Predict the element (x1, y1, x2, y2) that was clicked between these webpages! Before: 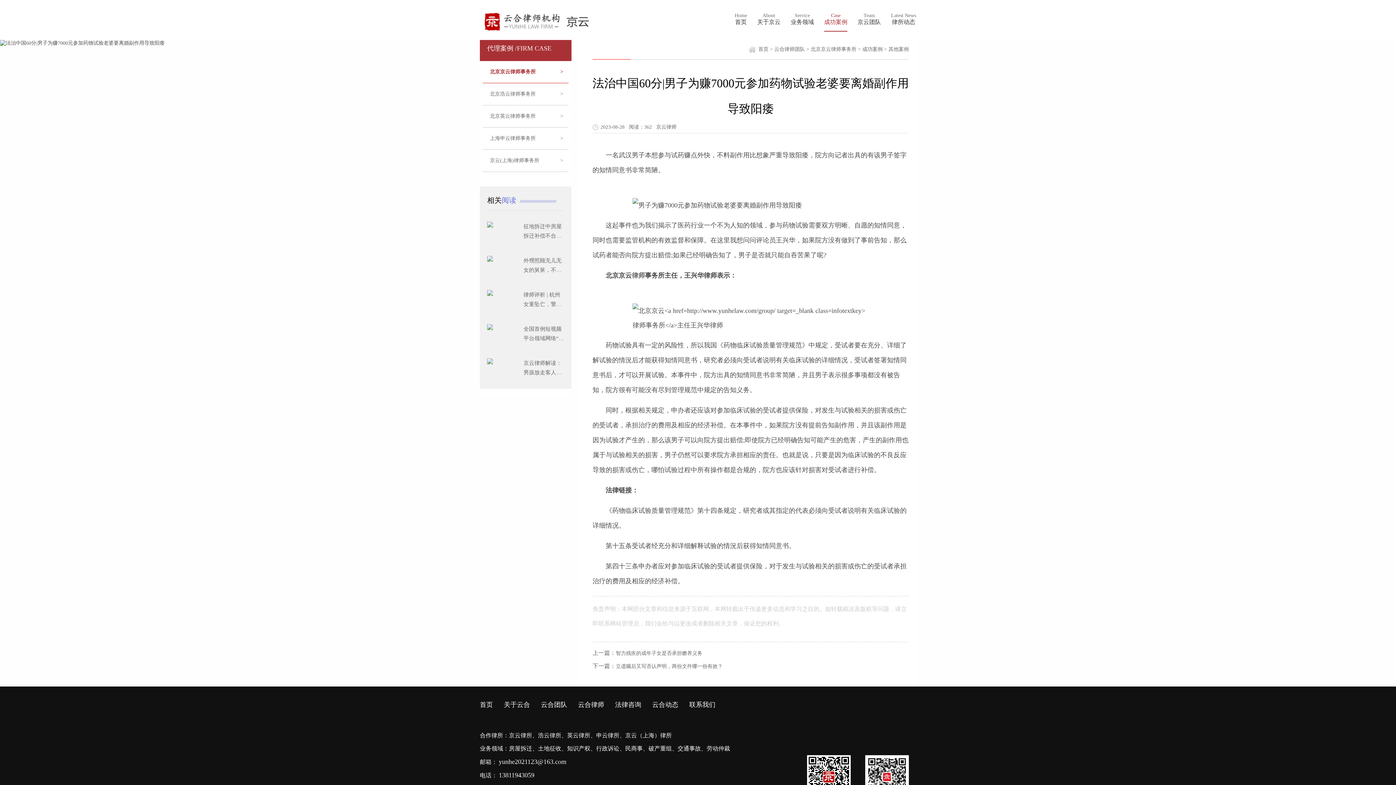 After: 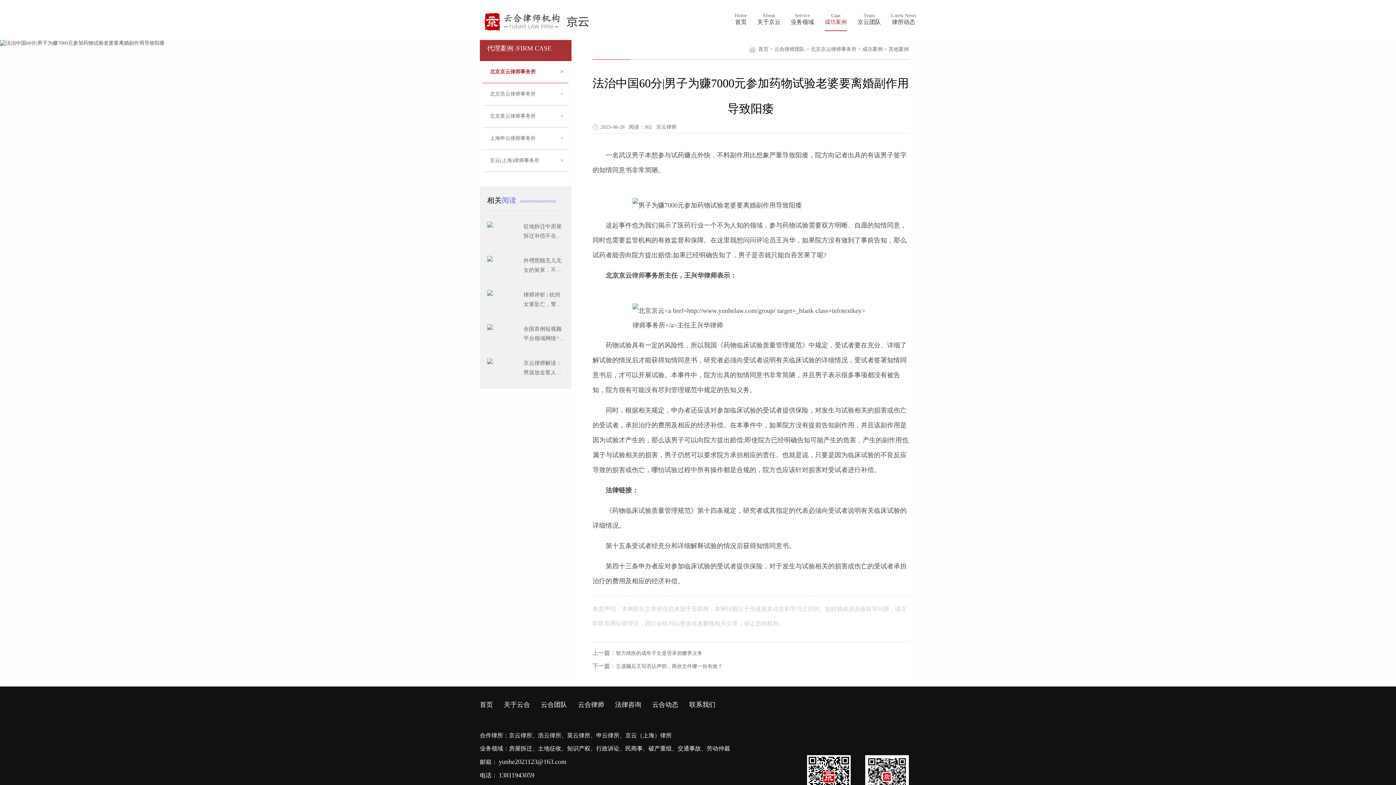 Action: bbox: (824, 12, 847, 25) label: Case

成功案例